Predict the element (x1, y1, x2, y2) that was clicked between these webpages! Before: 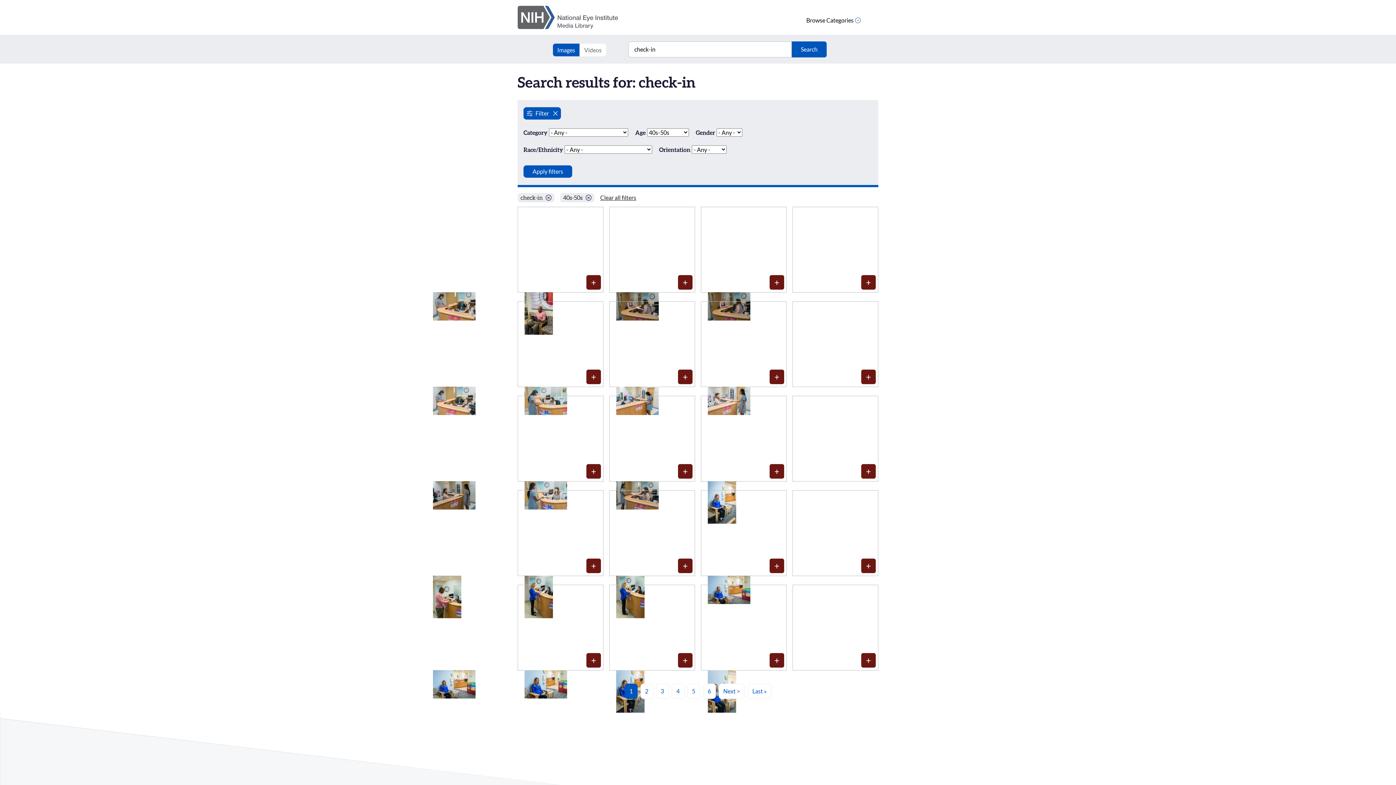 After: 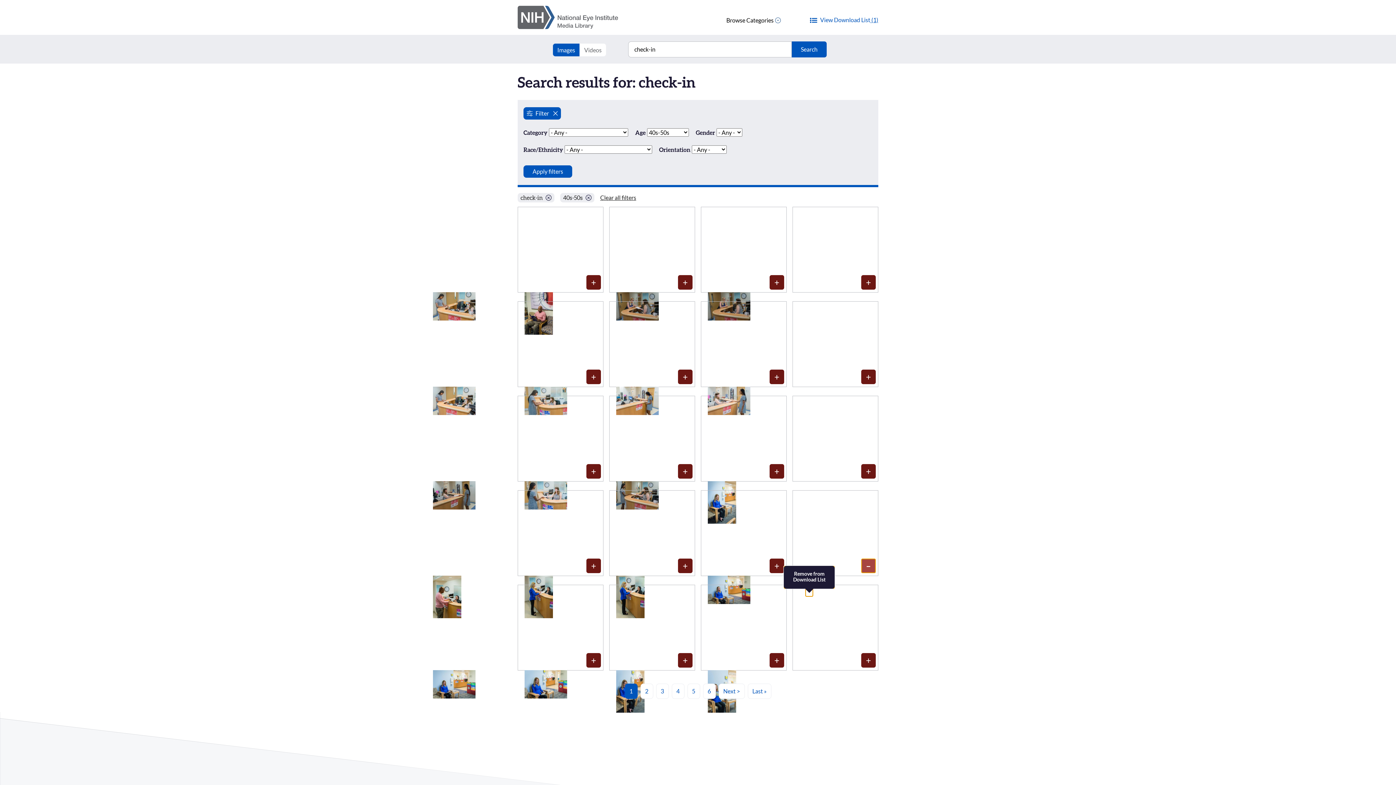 Action: label: Media item 746: Add to Download List bbox: (861, 558, 876, 573)